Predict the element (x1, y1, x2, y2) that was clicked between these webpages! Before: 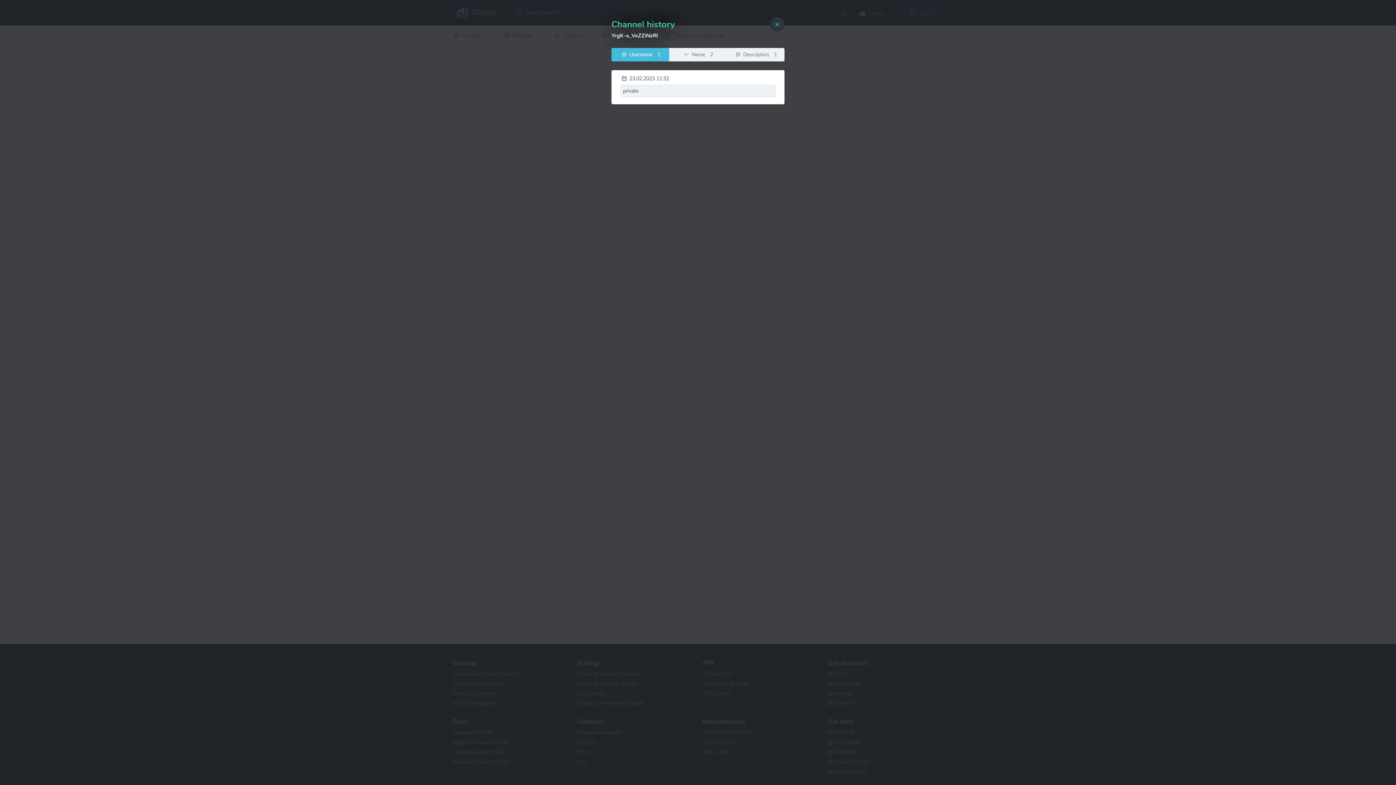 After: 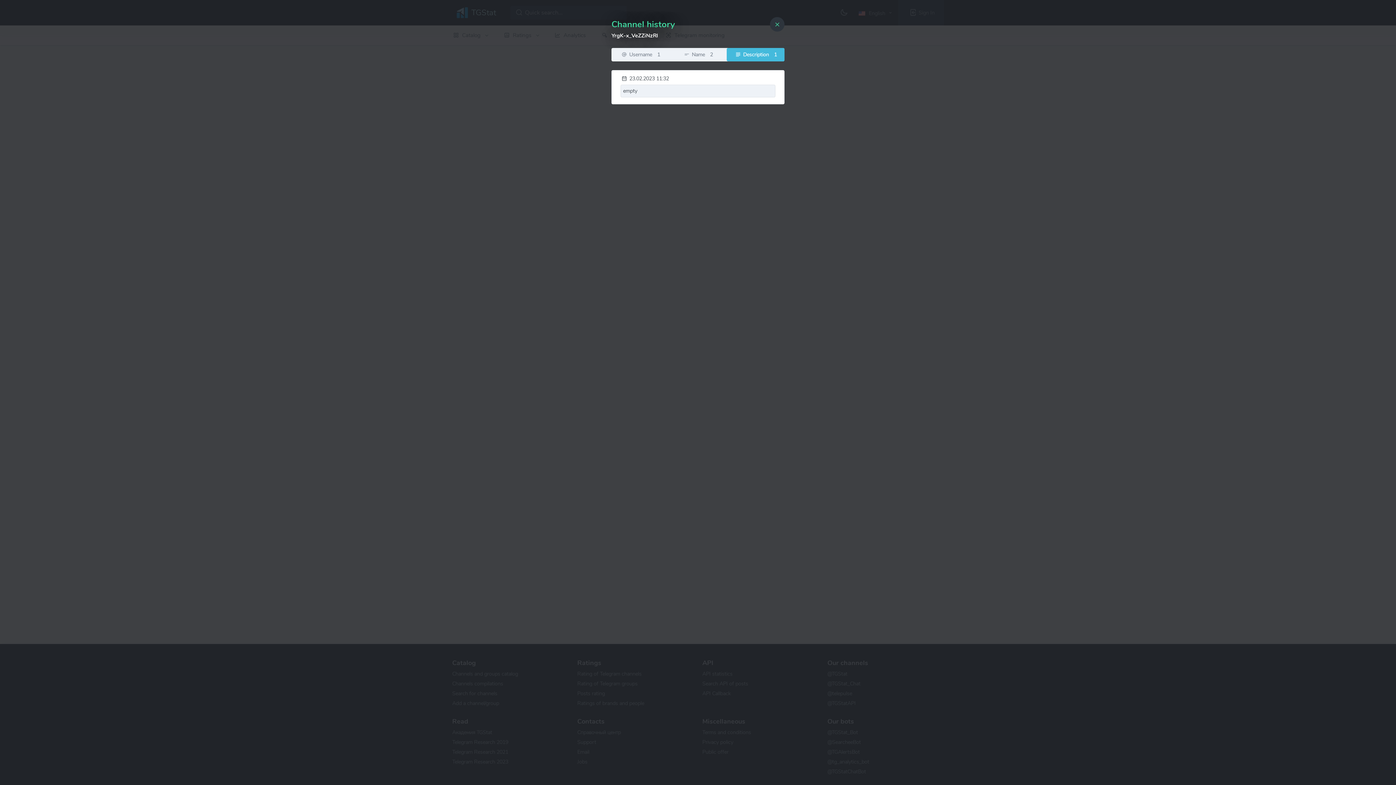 Action: label:  Description 1 bbox: (727, 48, 784, 61)